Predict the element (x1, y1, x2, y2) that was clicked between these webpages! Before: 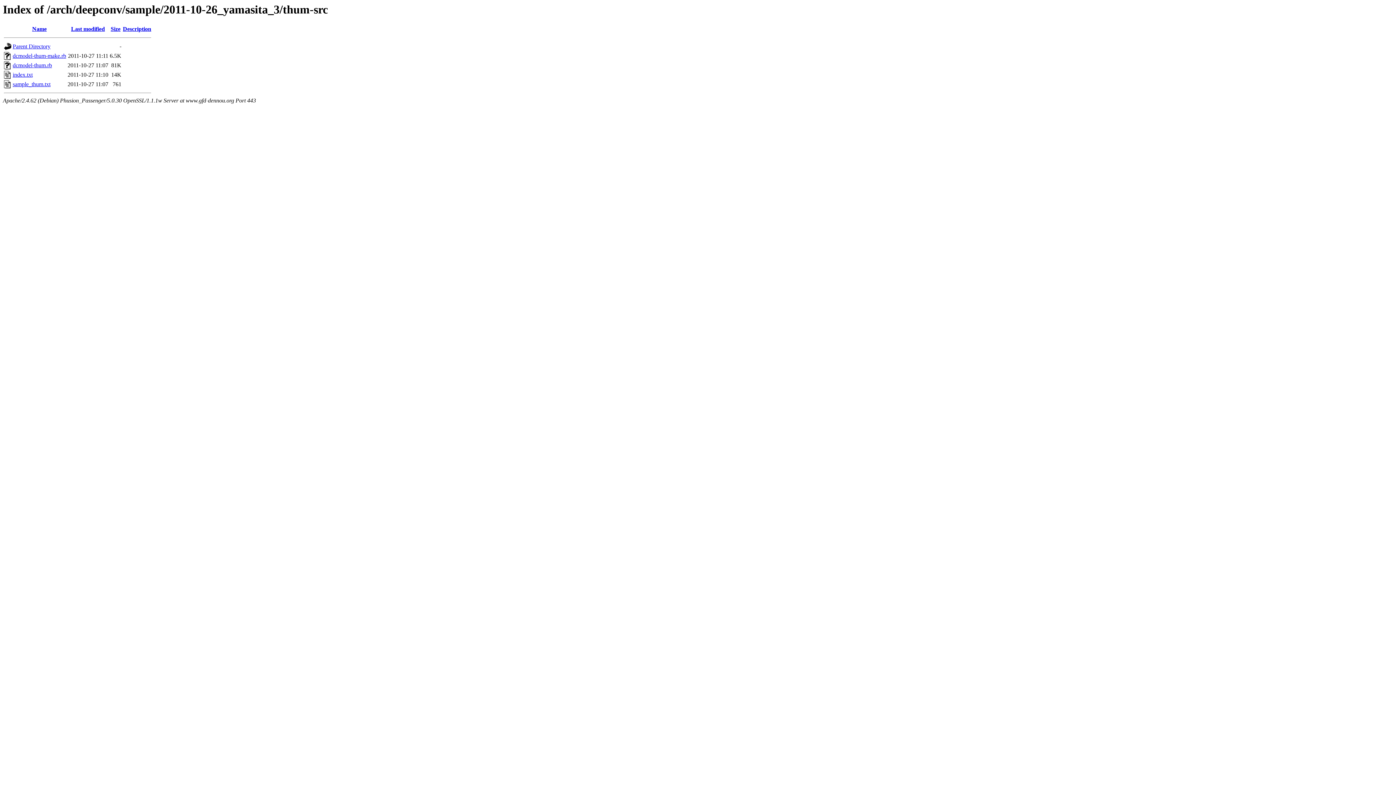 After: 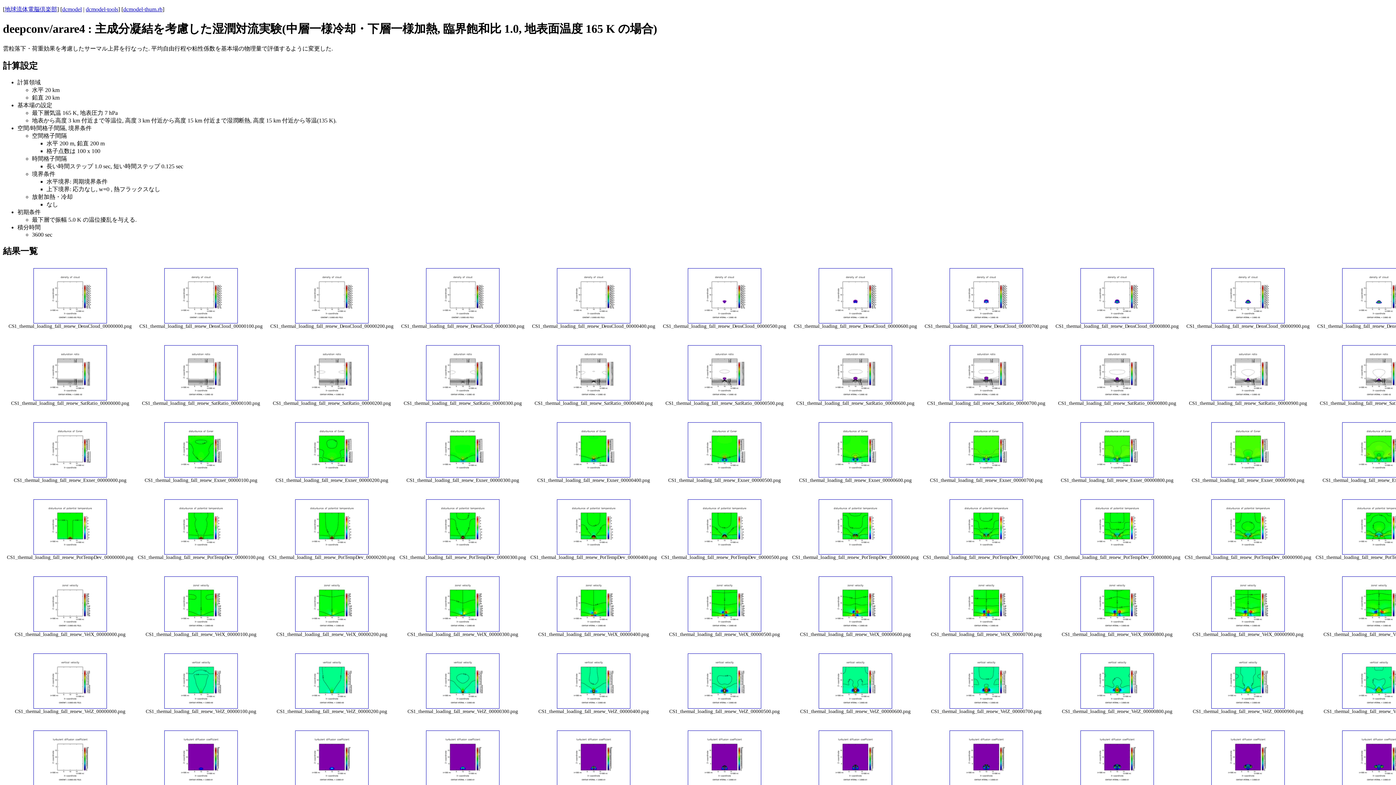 Action: label: Parent Directory bbox: (12, 43, 50, 49)